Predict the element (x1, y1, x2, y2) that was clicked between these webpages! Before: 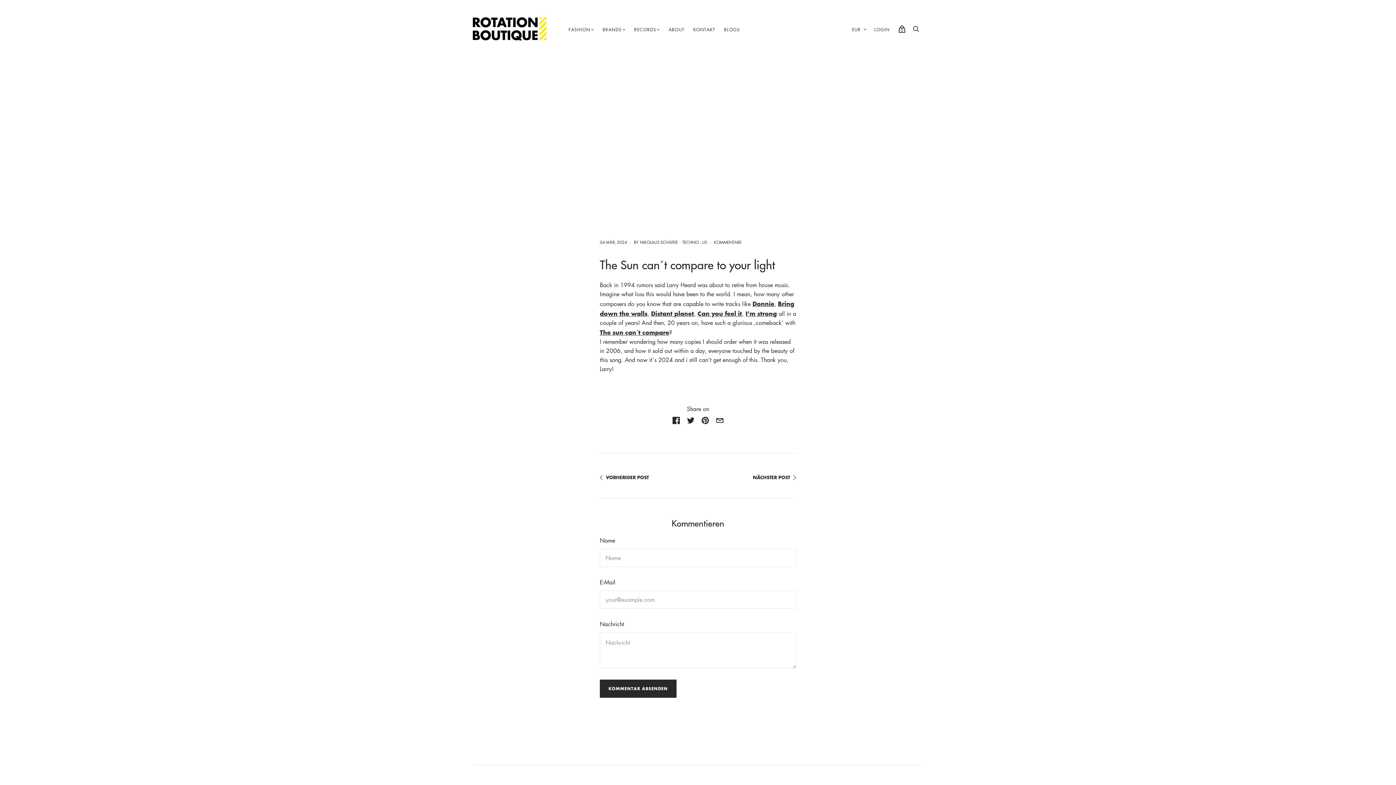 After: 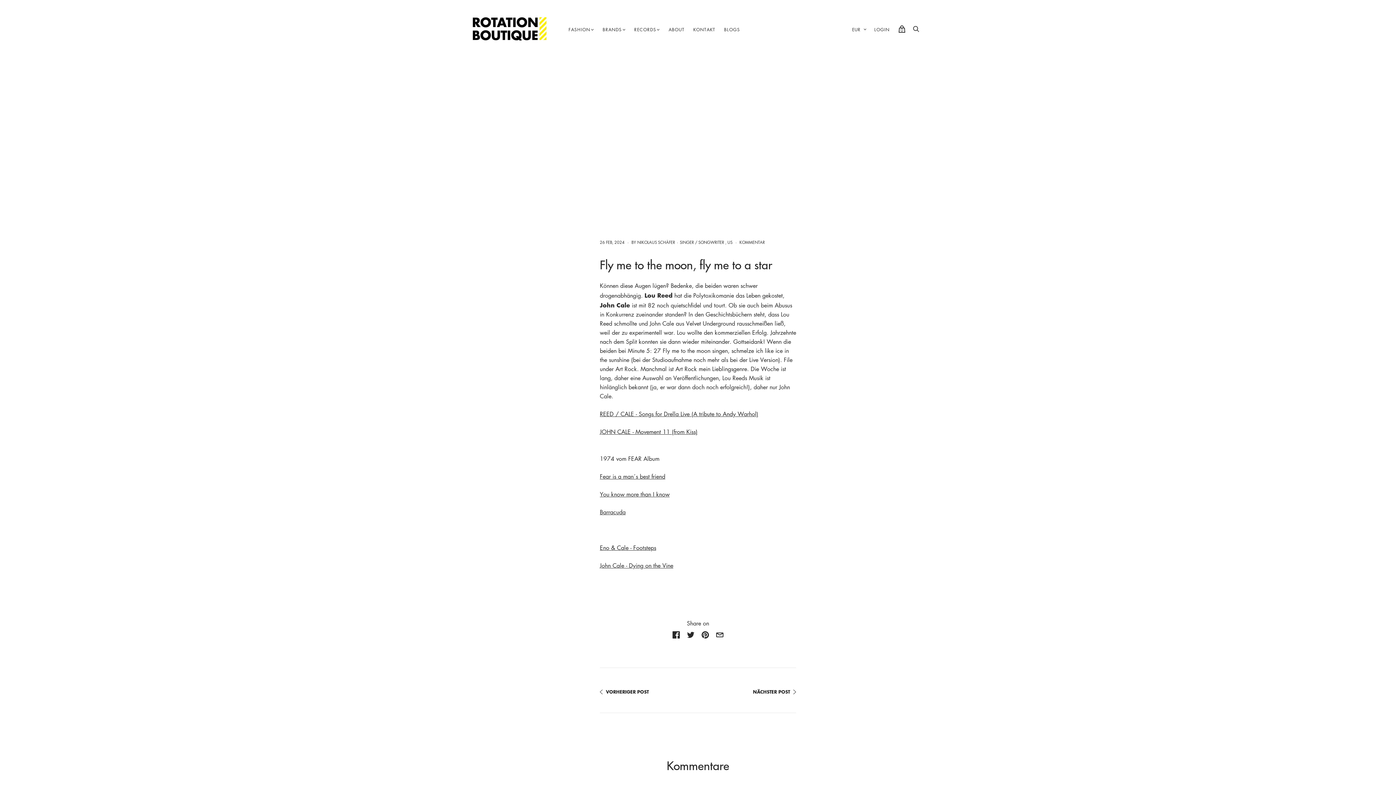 Action: bbox: (600, 473, 649, 478) label:  VORHERIGER POST